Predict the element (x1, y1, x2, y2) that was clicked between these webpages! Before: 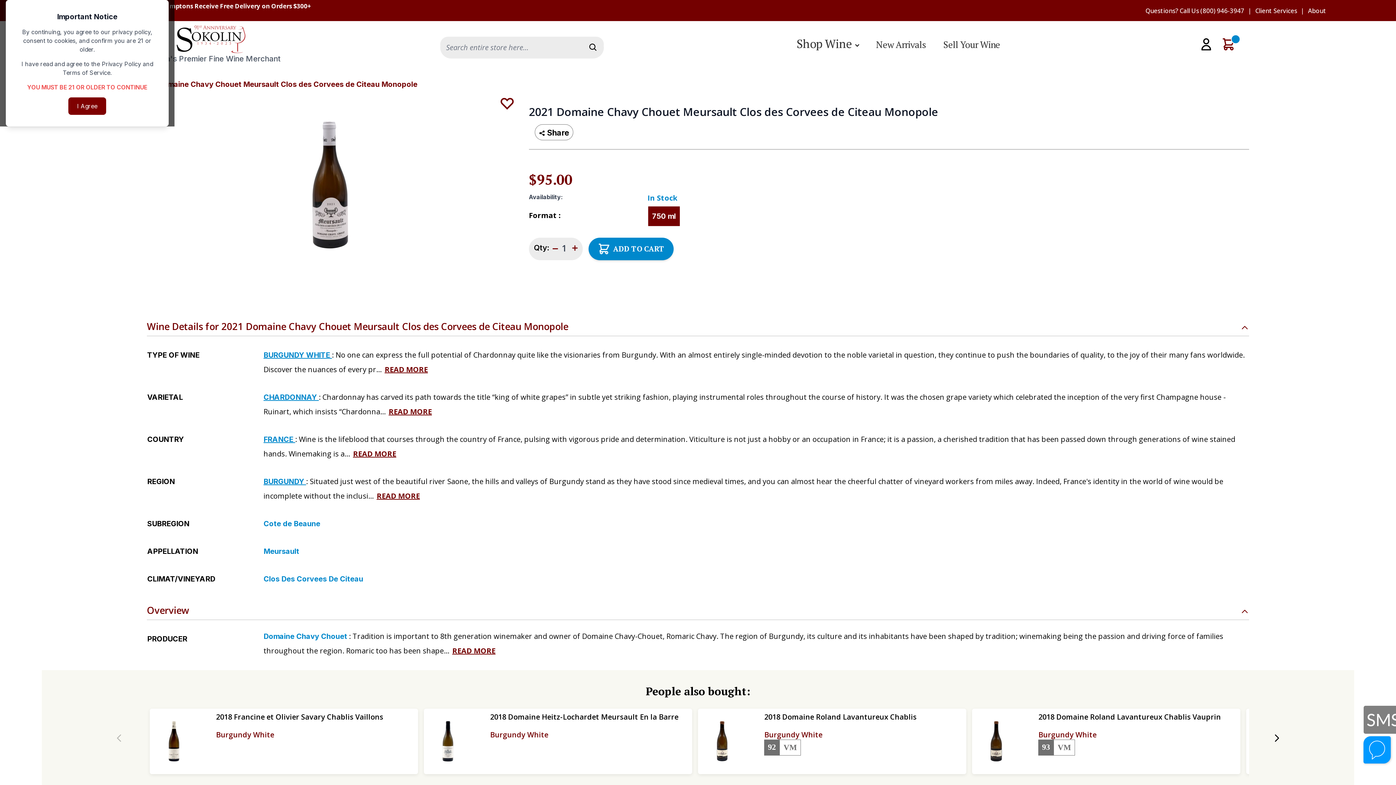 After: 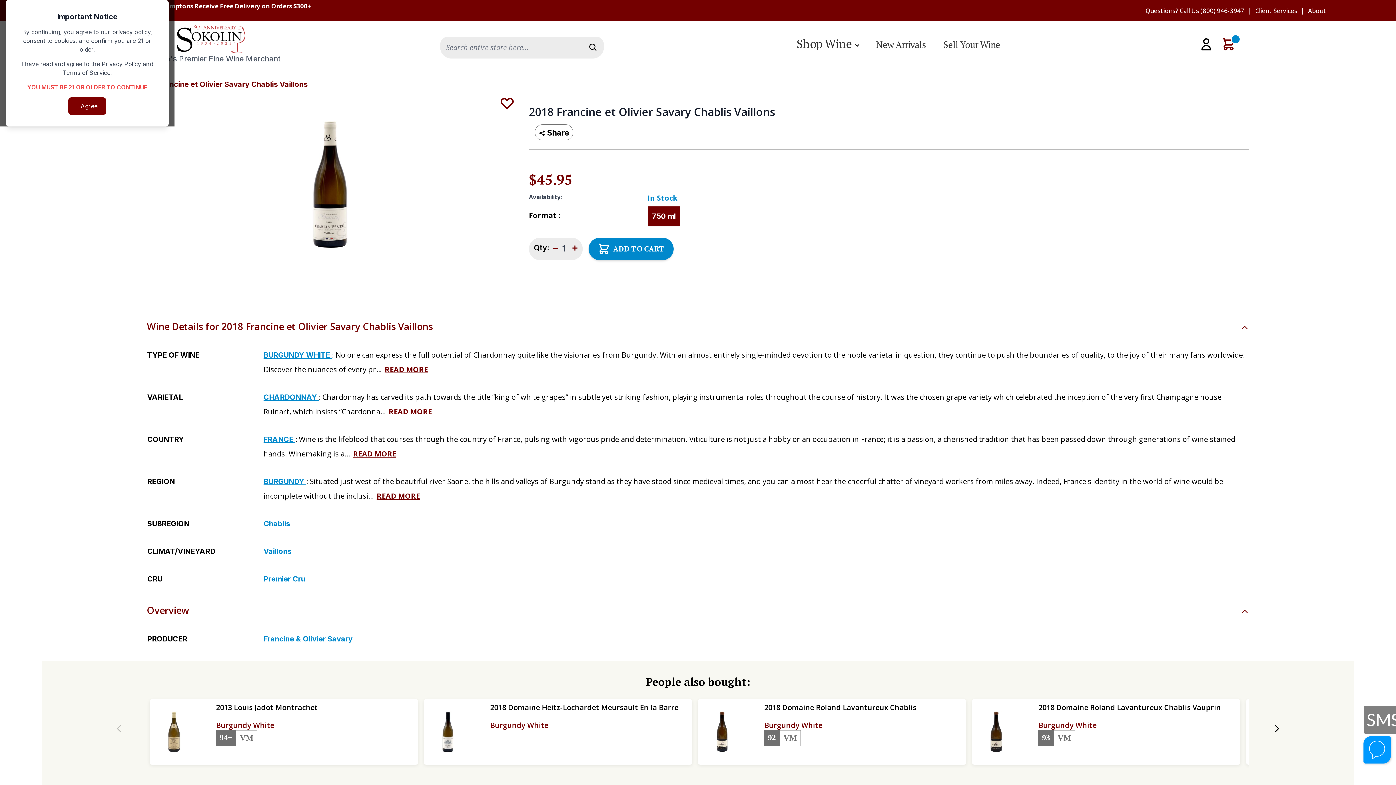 Action: bbox: (216, 712, 414, 722) label: 2018 Francine et Olivier Savary Chablis Vaillons